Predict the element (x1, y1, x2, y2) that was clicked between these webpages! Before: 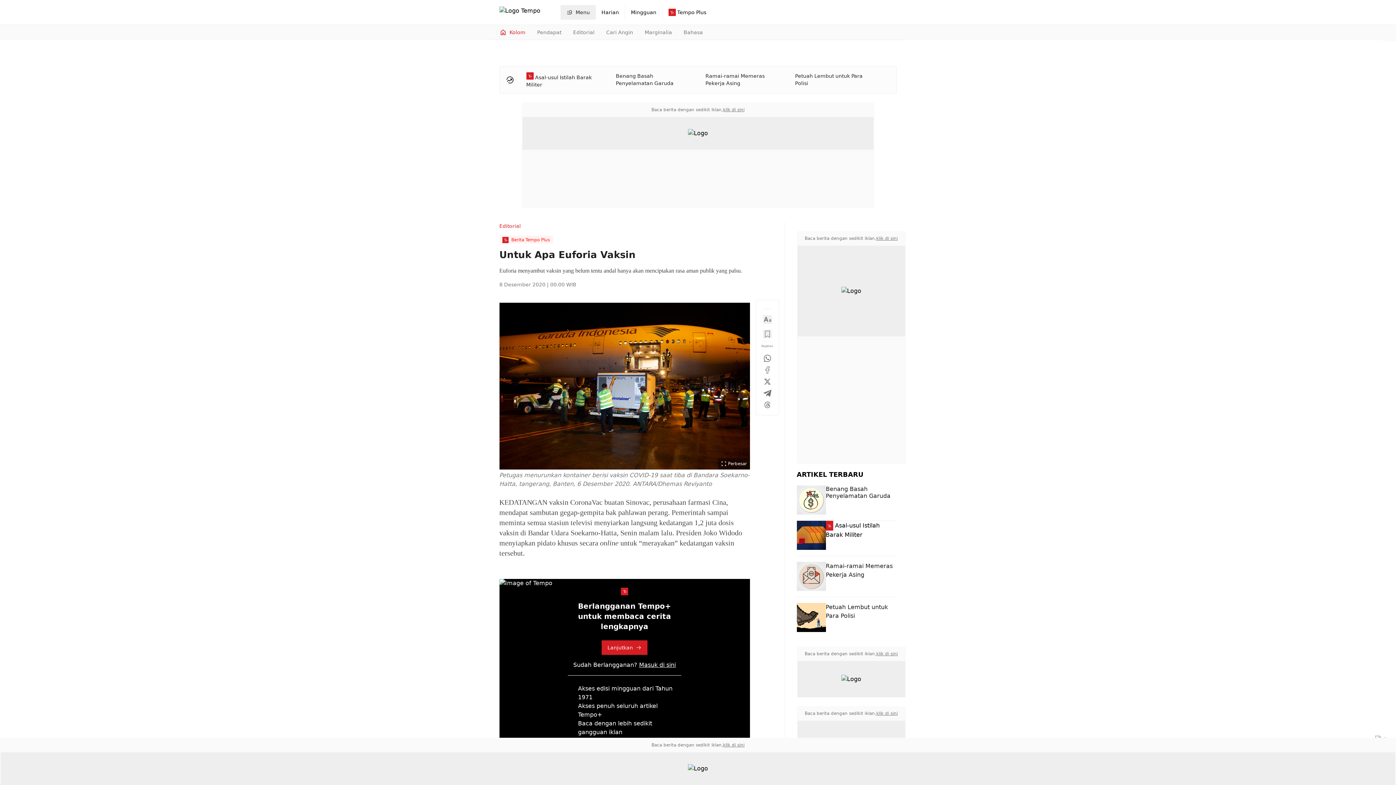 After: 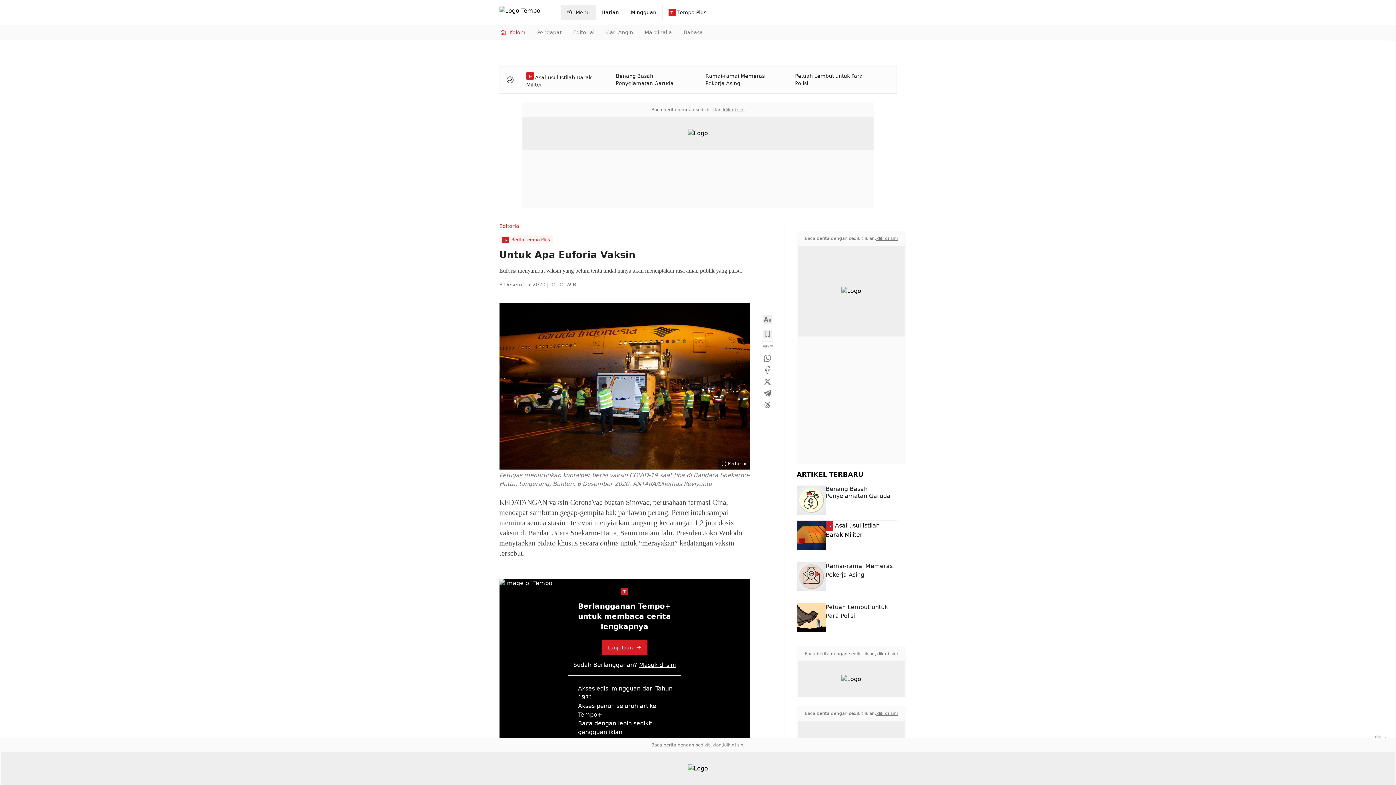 Action: bbox: (639, 661, 676, 668) label: Masuk di sini